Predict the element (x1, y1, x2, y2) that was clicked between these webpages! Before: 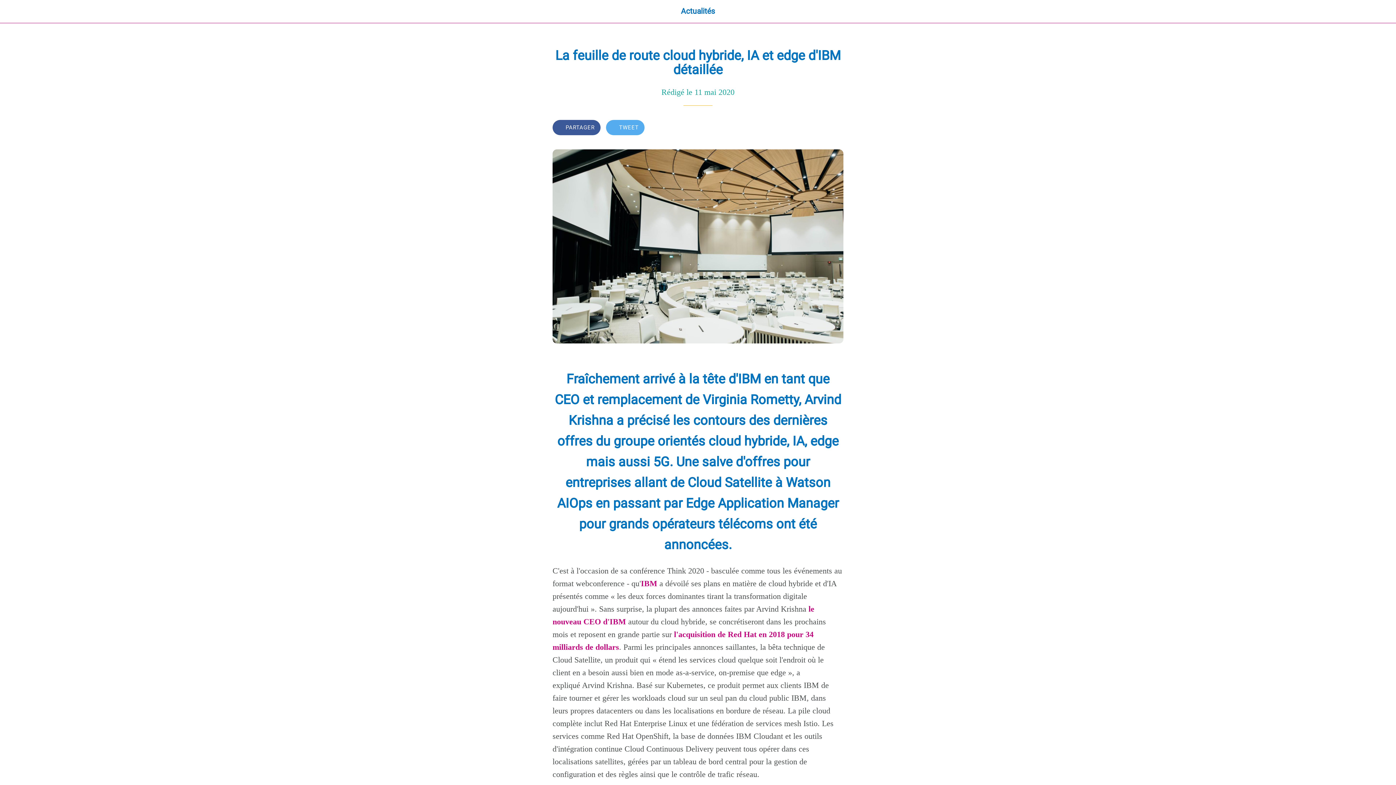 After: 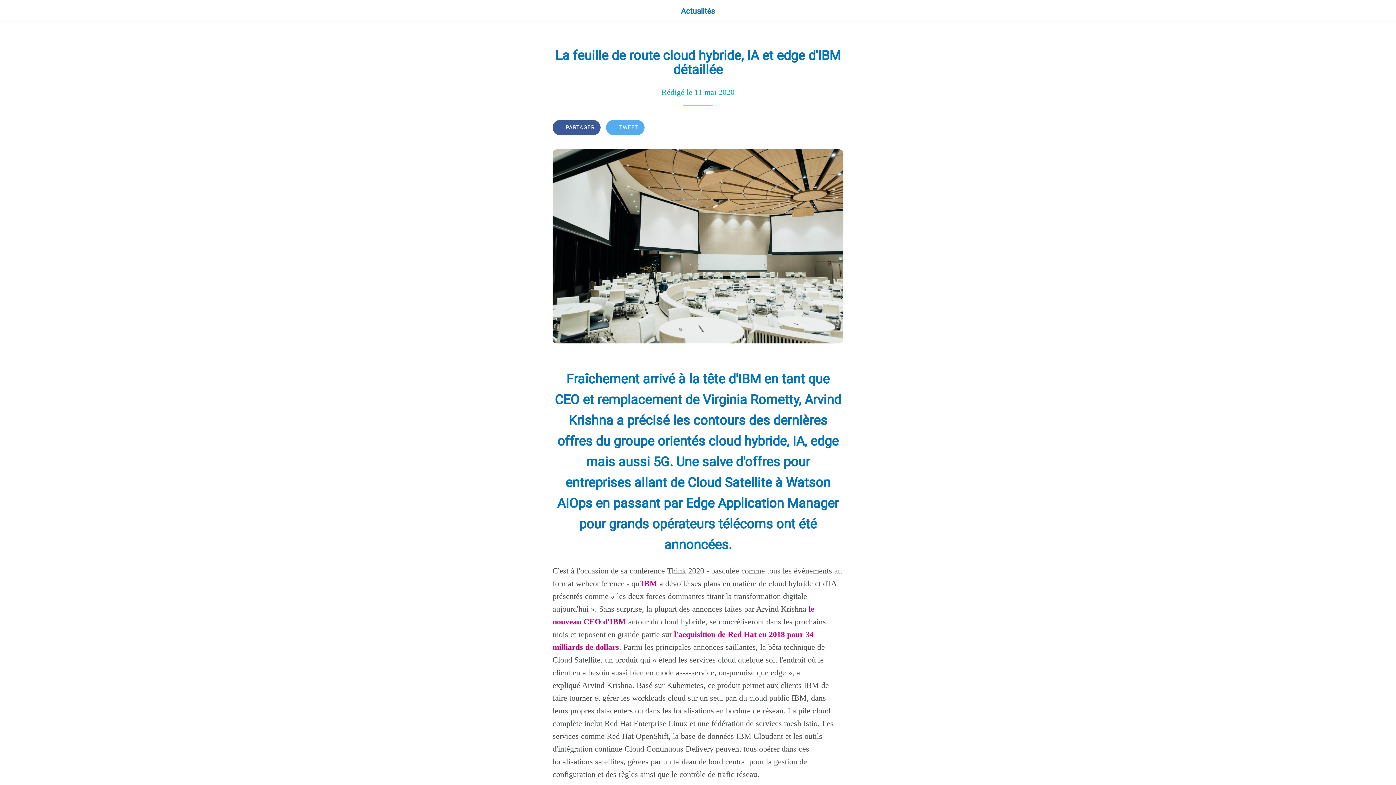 Action: label: TWEET bbox: (606, 120, 644, 135)